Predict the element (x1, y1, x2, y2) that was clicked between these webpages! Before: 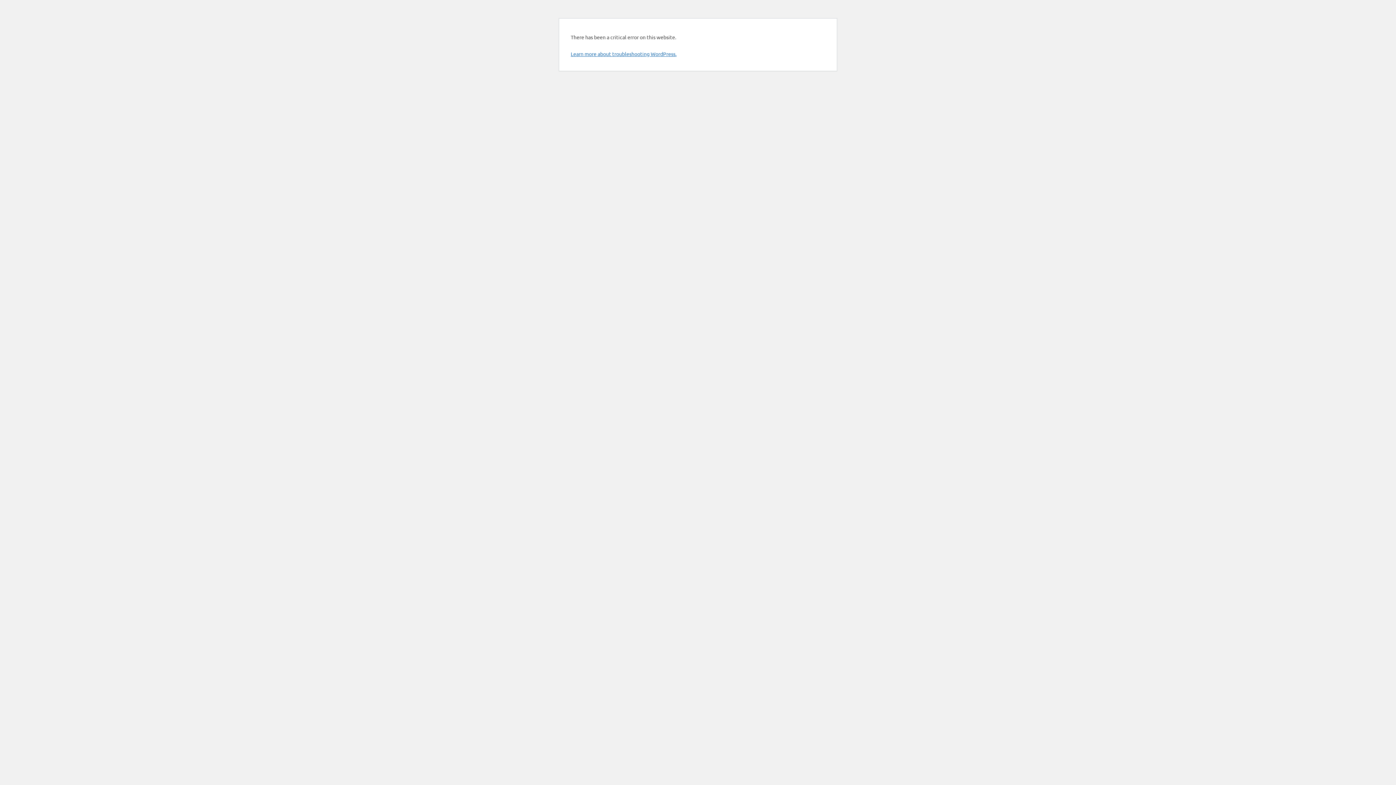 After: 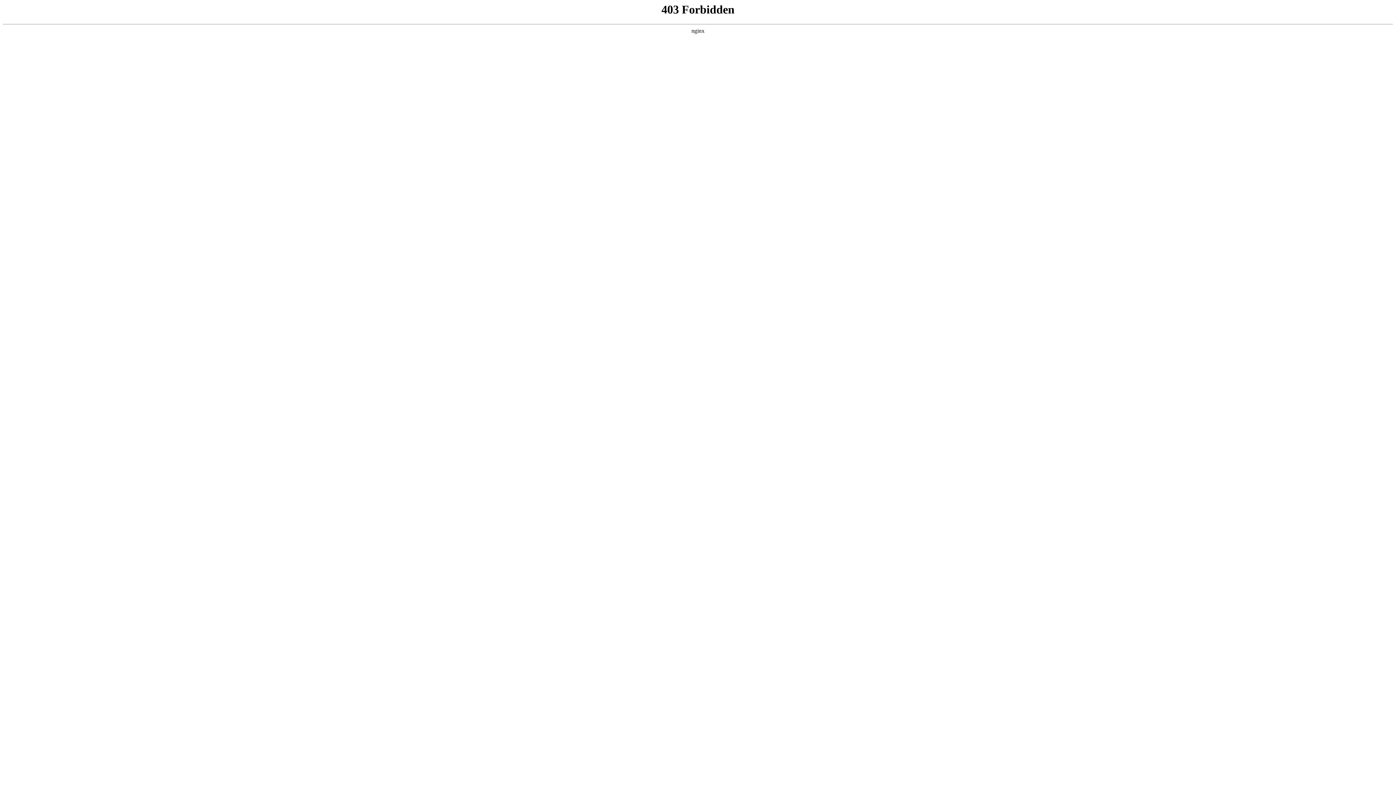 Action: bbox: (570, 50, 676, 57) label: Learn more about troubleshooting WordPress.